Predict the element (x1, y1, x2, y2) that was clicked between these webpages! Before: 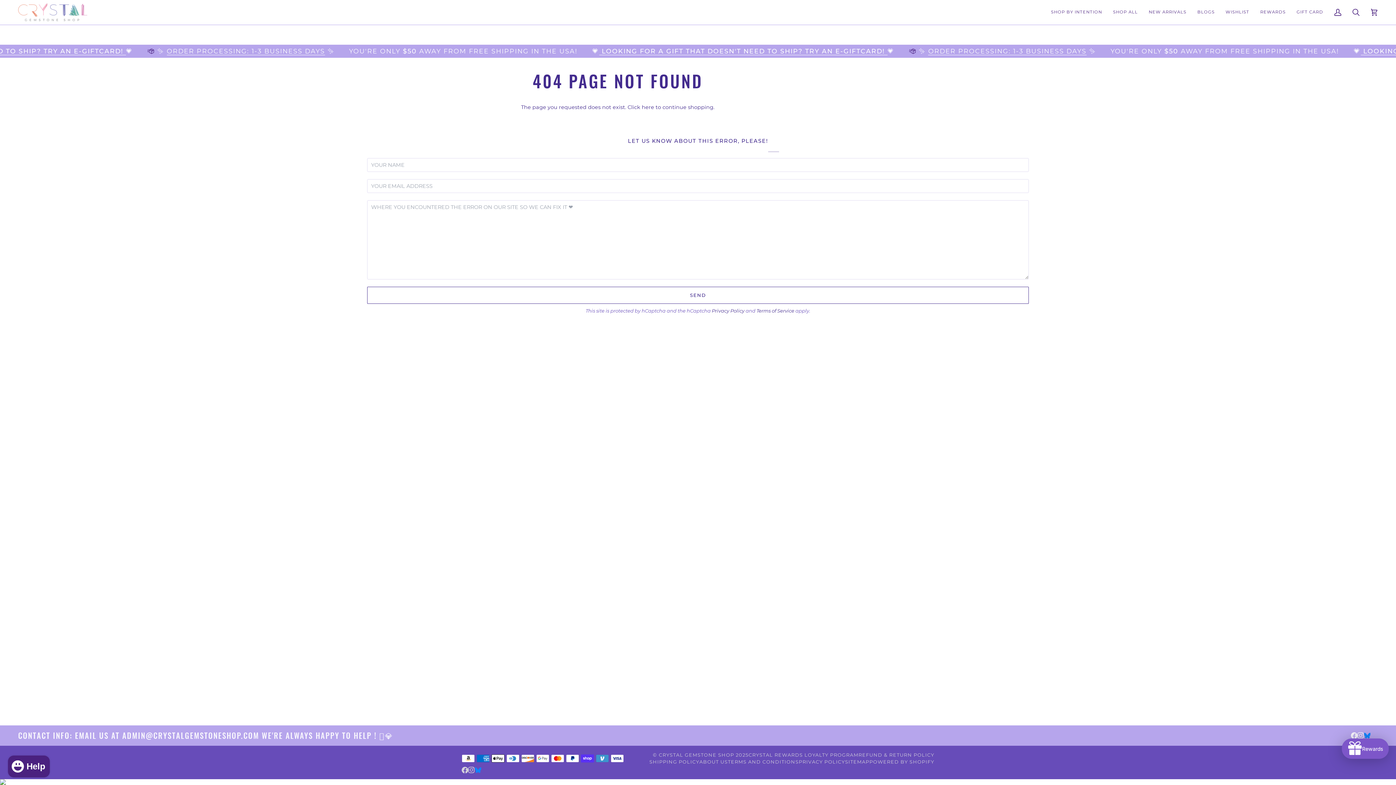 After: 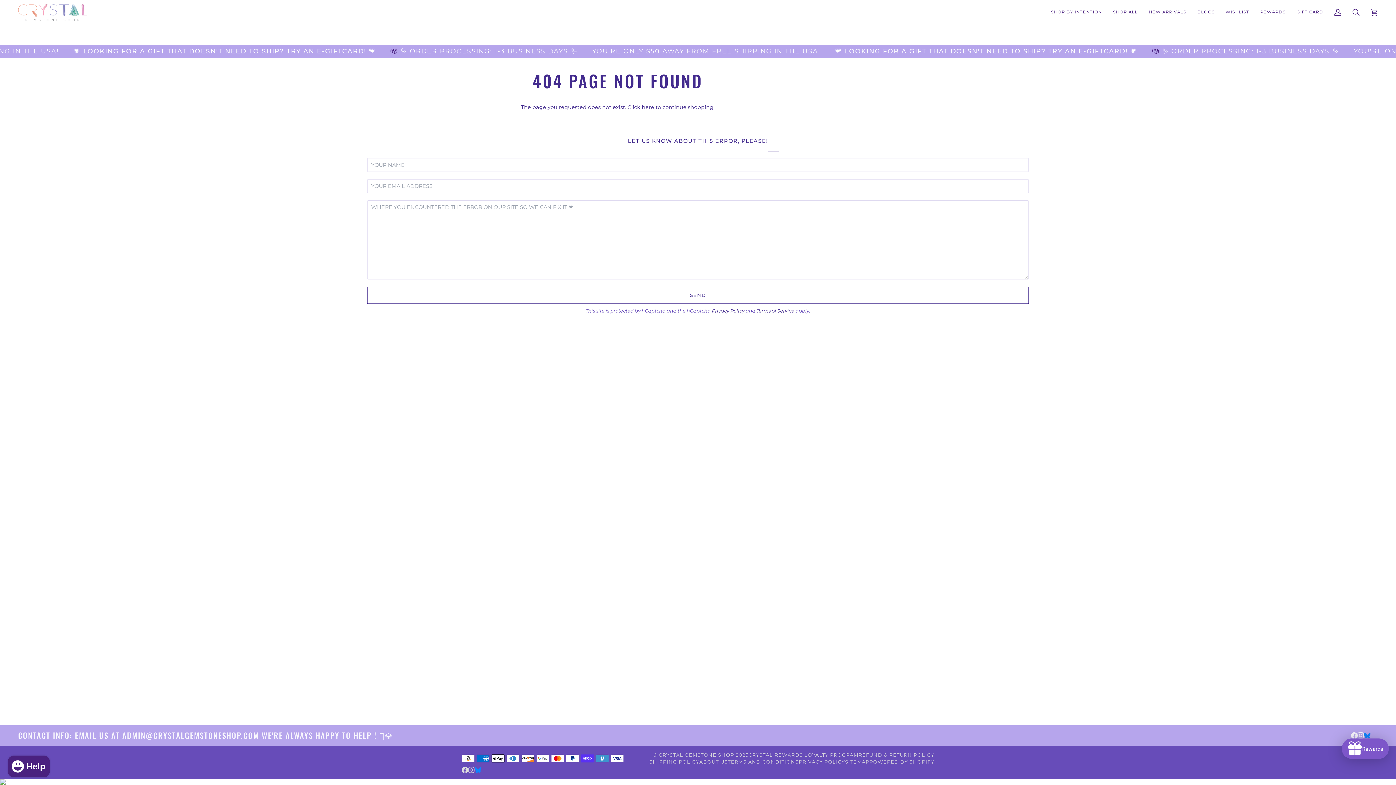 Action: bbox: (461, 767, 468, 773) label:  
FACEBOOK